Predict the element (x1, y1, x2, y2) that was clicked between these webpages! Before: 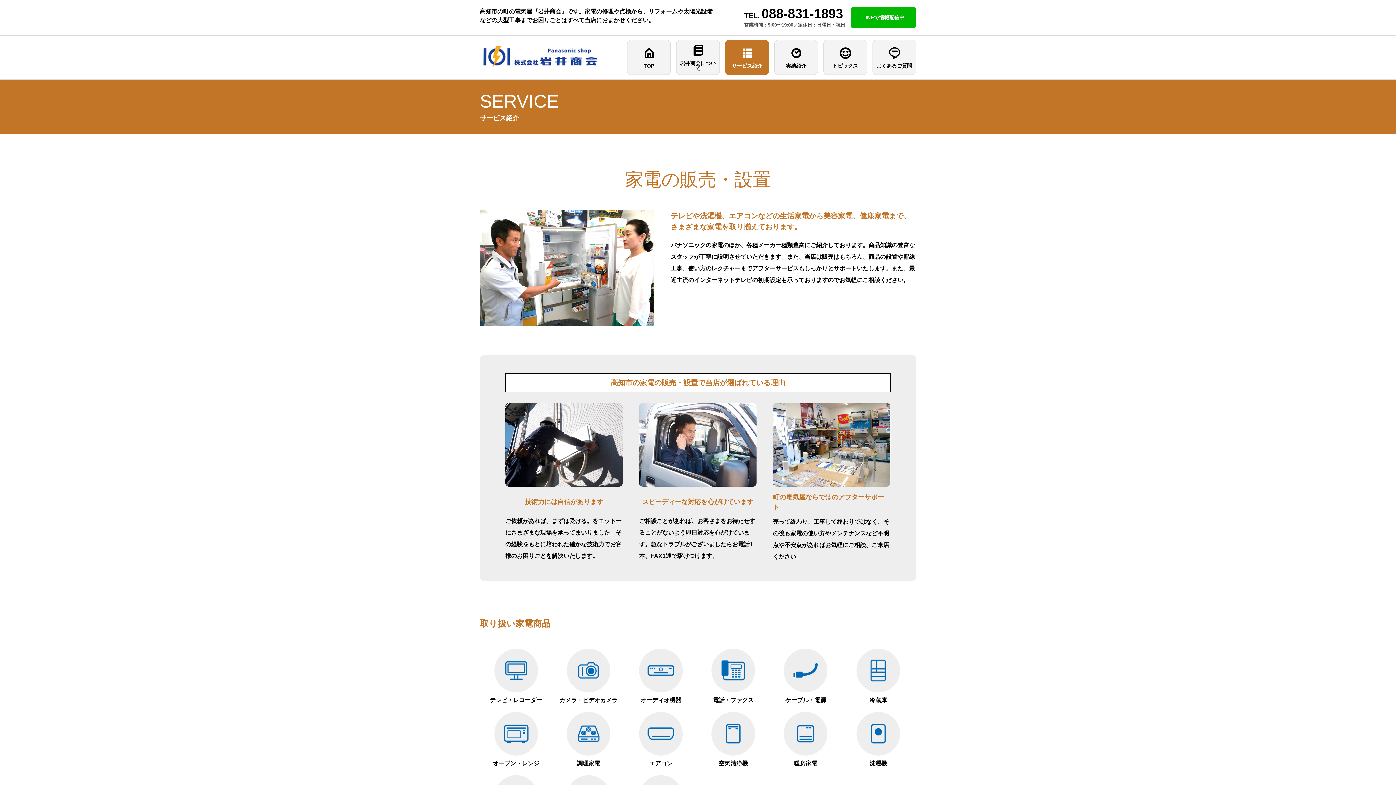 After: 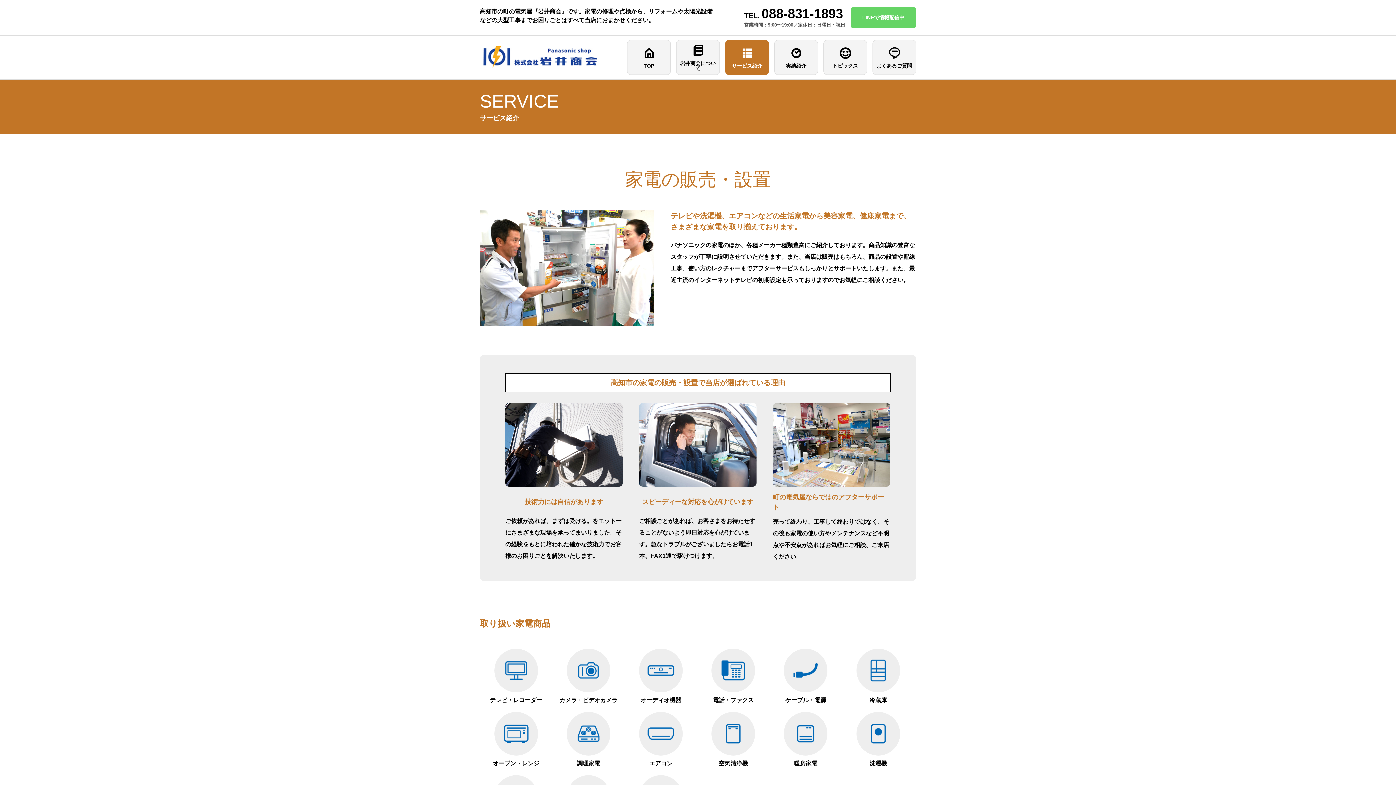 Action: label: LINEで情報配信中 bbox: (850, 7, 916, 28)